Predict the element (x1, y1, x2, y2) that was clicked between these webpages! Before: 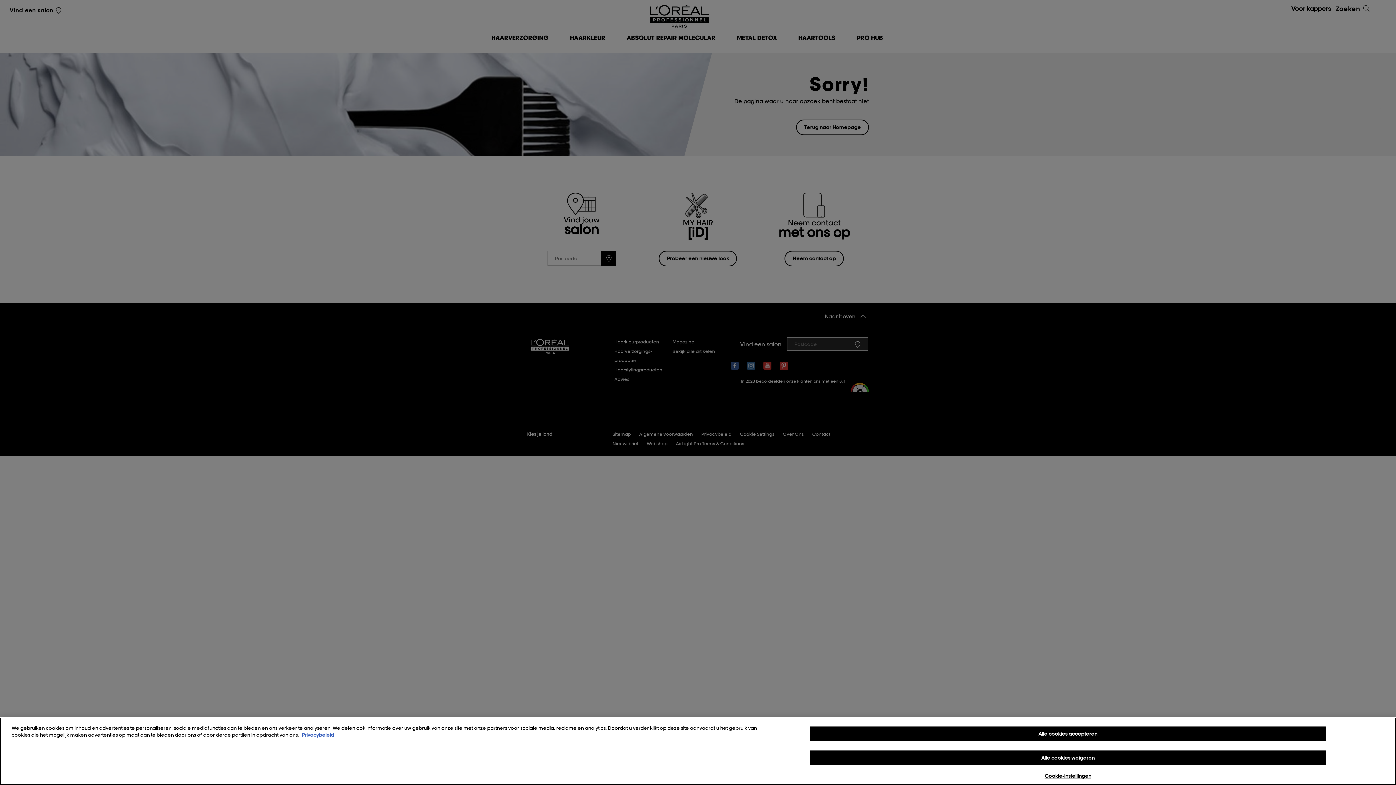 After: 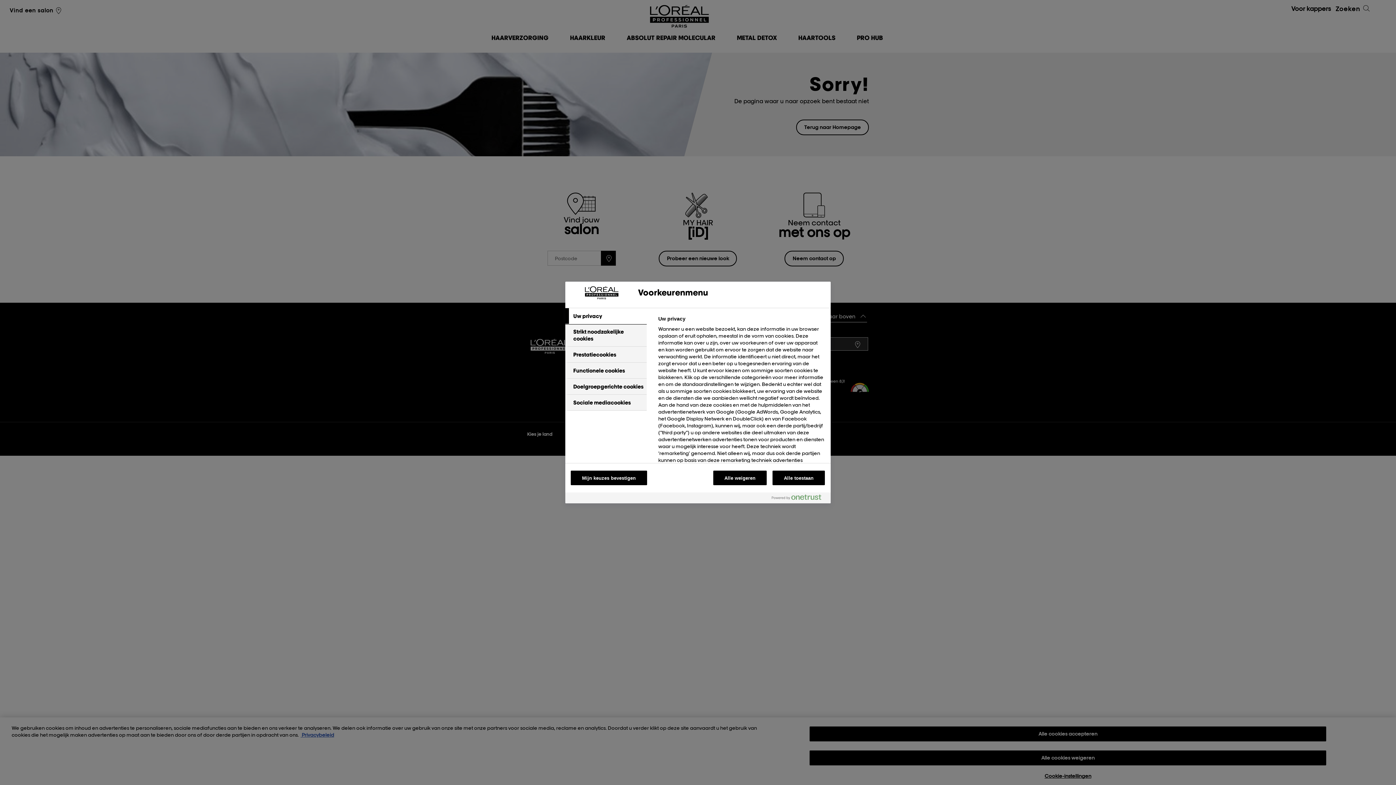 Action: bbox: (809, 769, 1326, 783) label: Cookie-instellingen